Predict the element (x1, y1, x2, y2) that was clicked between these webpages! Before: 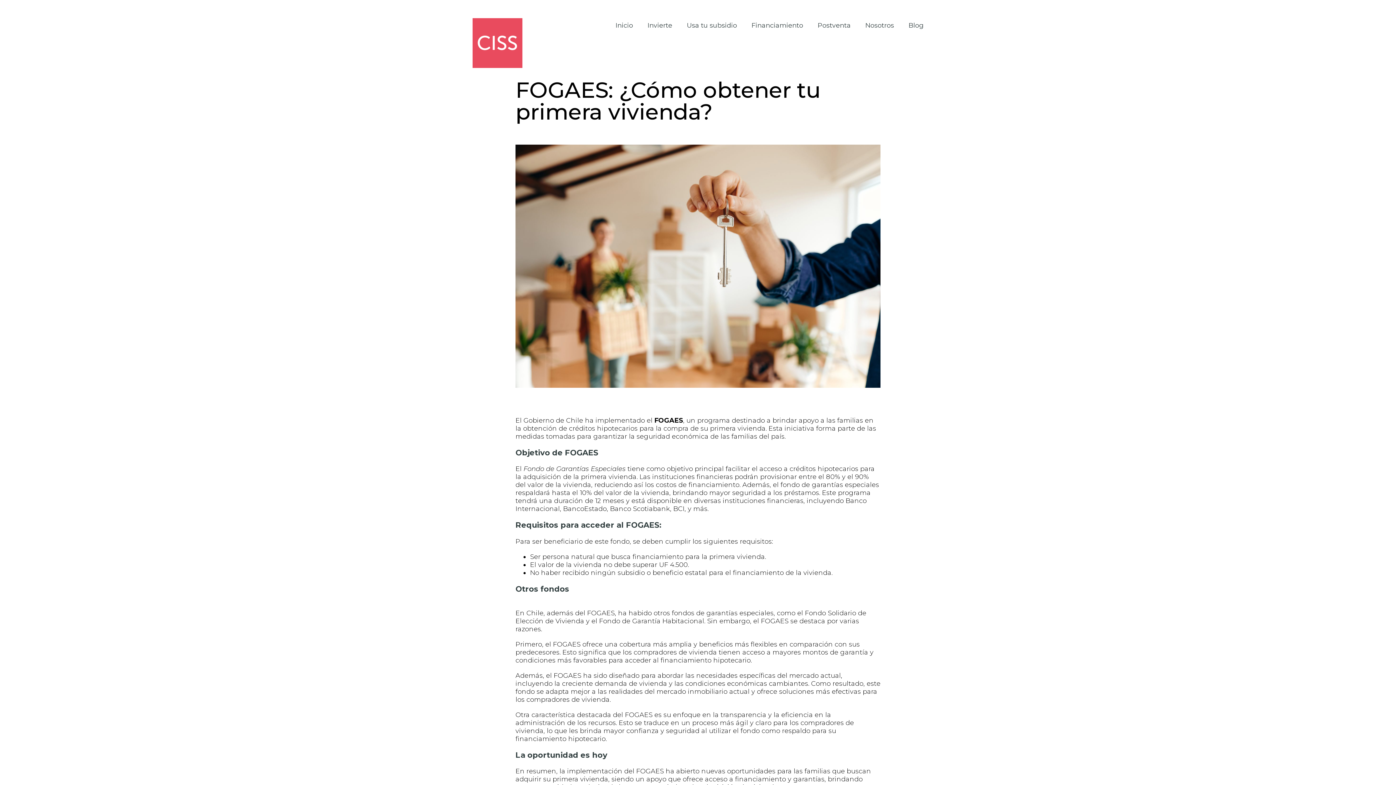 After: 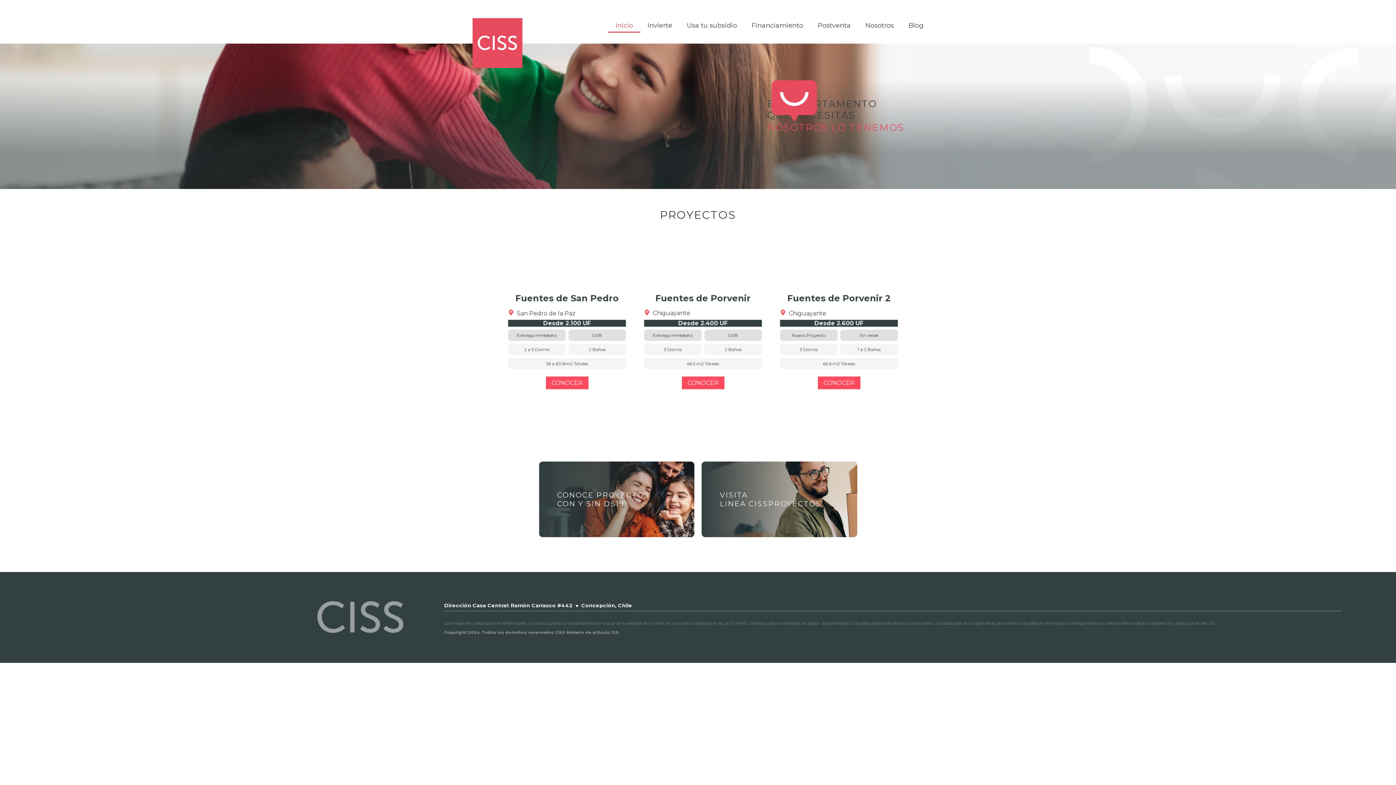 Action: label: Inicio bbox: (608, 18, 640, 32)